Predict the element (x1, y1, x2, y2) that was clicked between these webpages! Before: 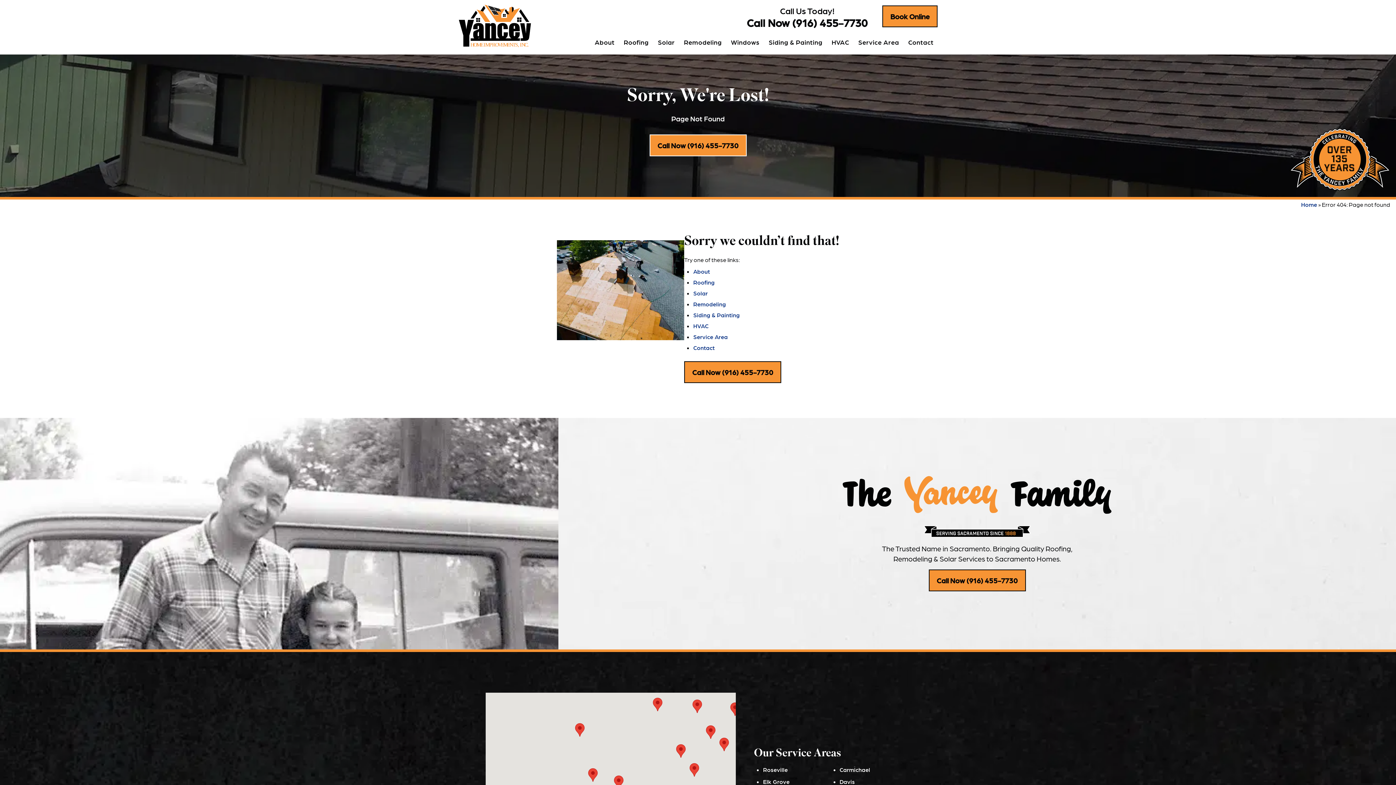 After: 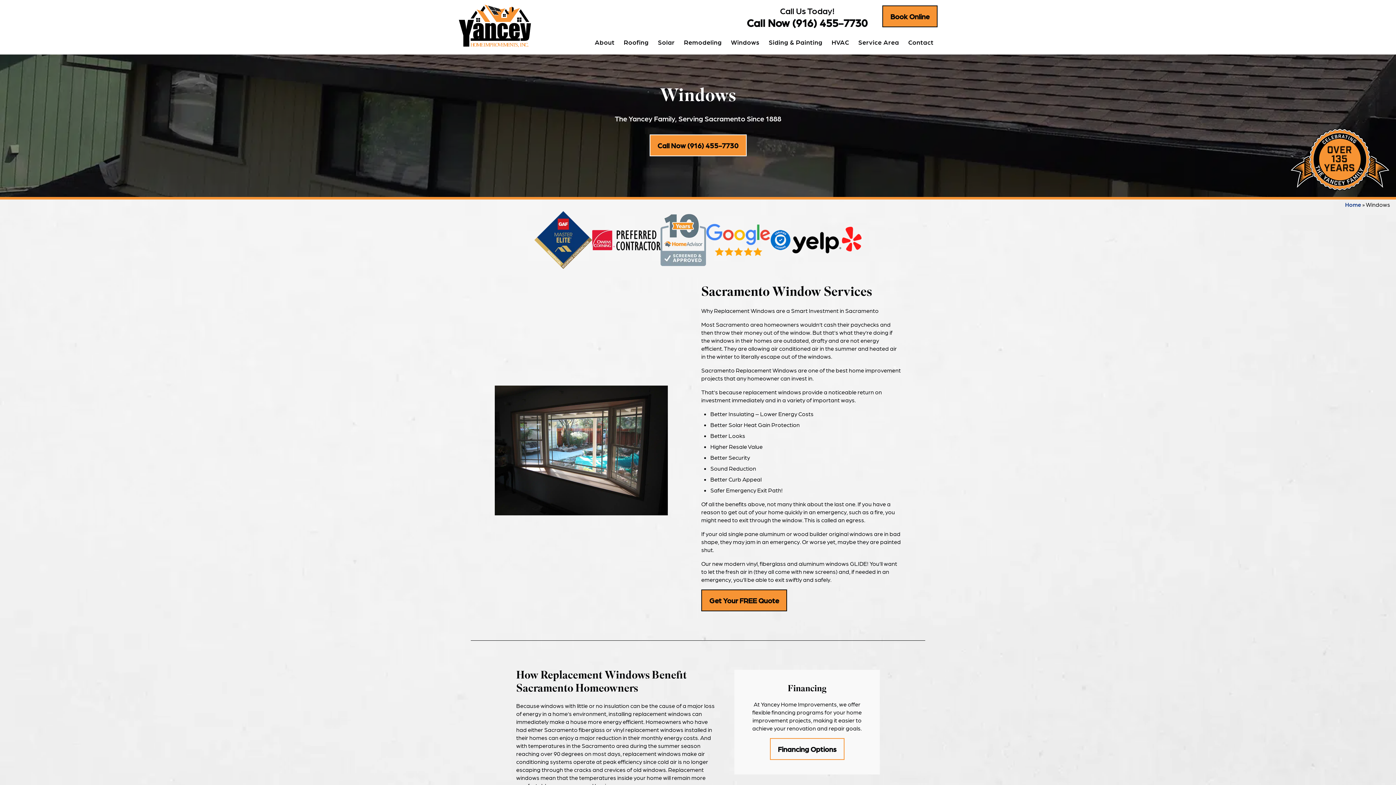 Action: label: Windows bbox: (727, 34, 763, 50)